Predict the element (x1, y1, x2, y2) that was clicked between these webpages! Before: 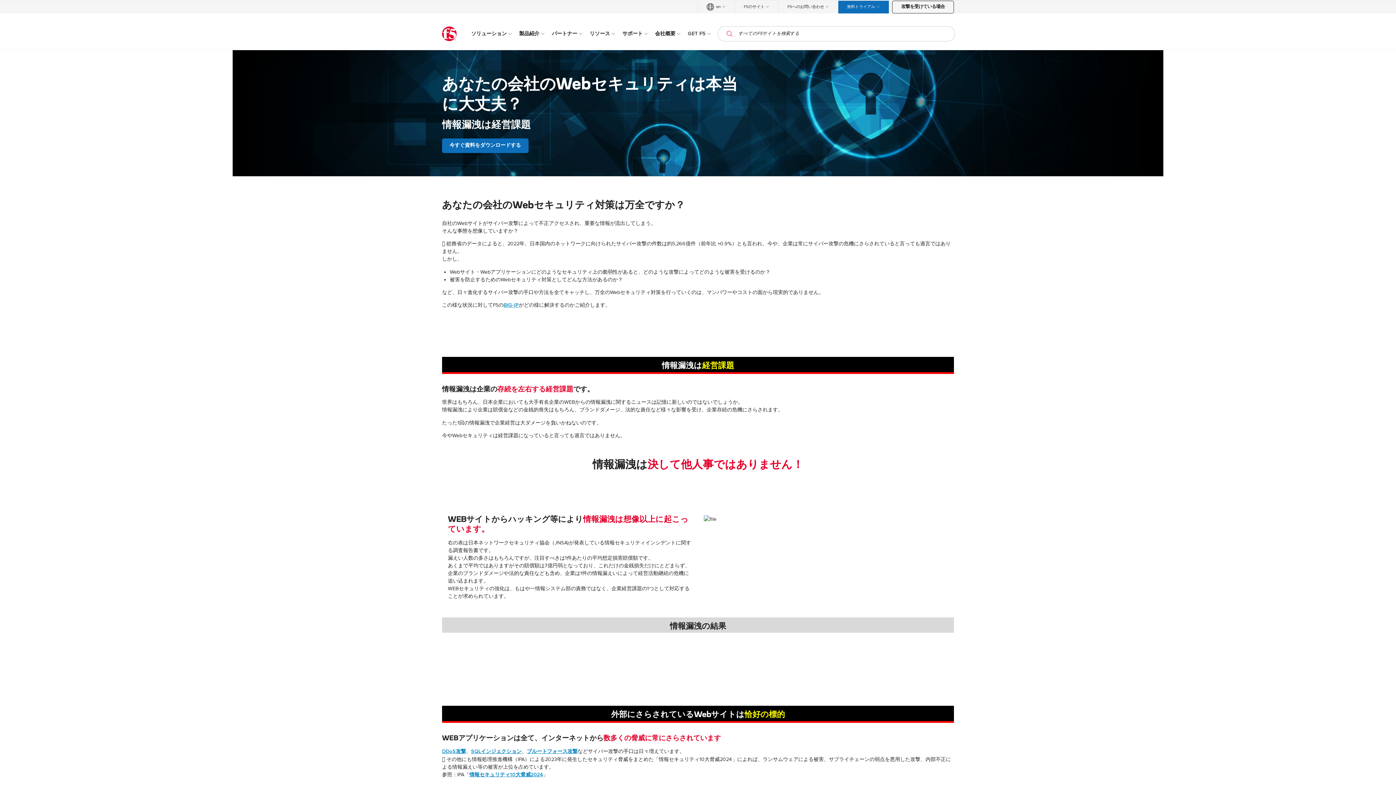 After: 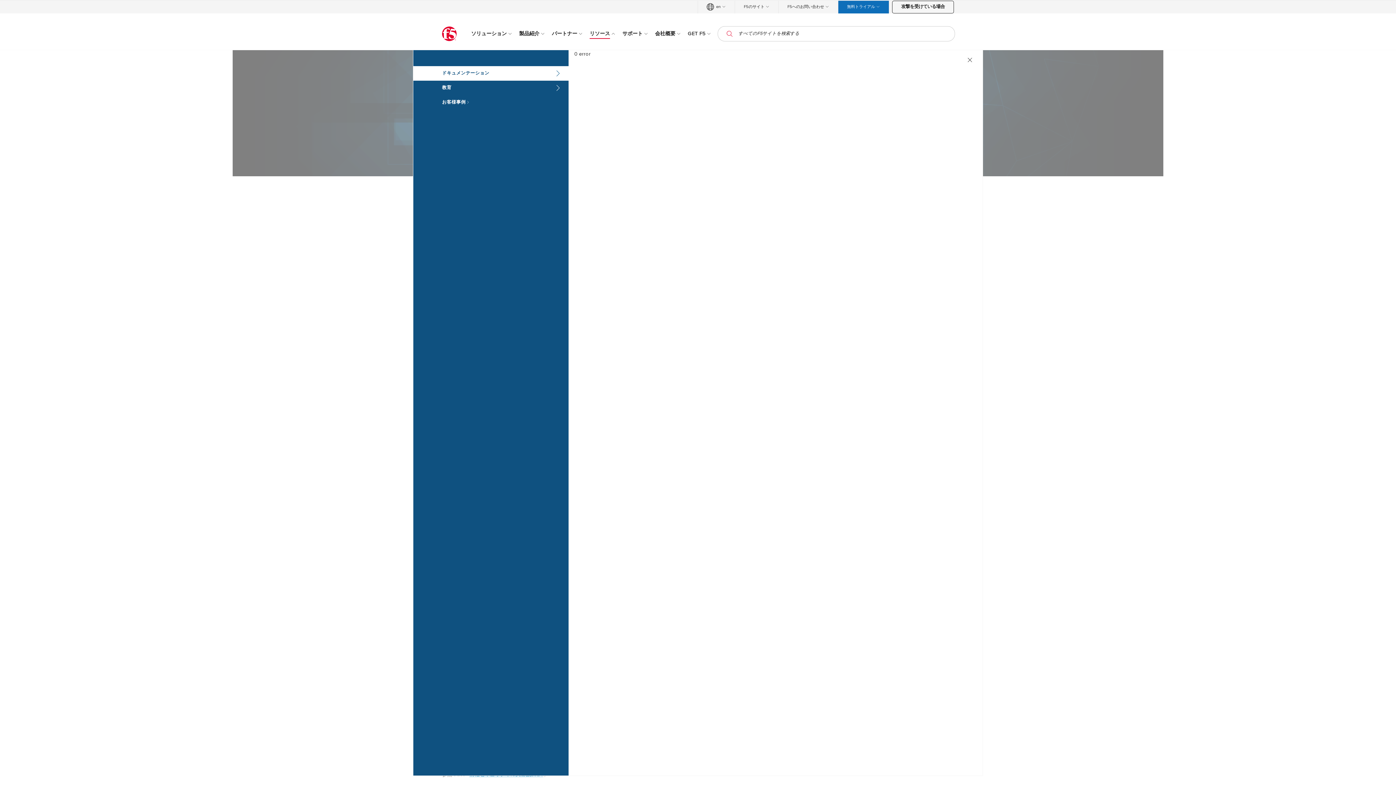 Action: bbox: (586, 28, 619, 38) label: リソース